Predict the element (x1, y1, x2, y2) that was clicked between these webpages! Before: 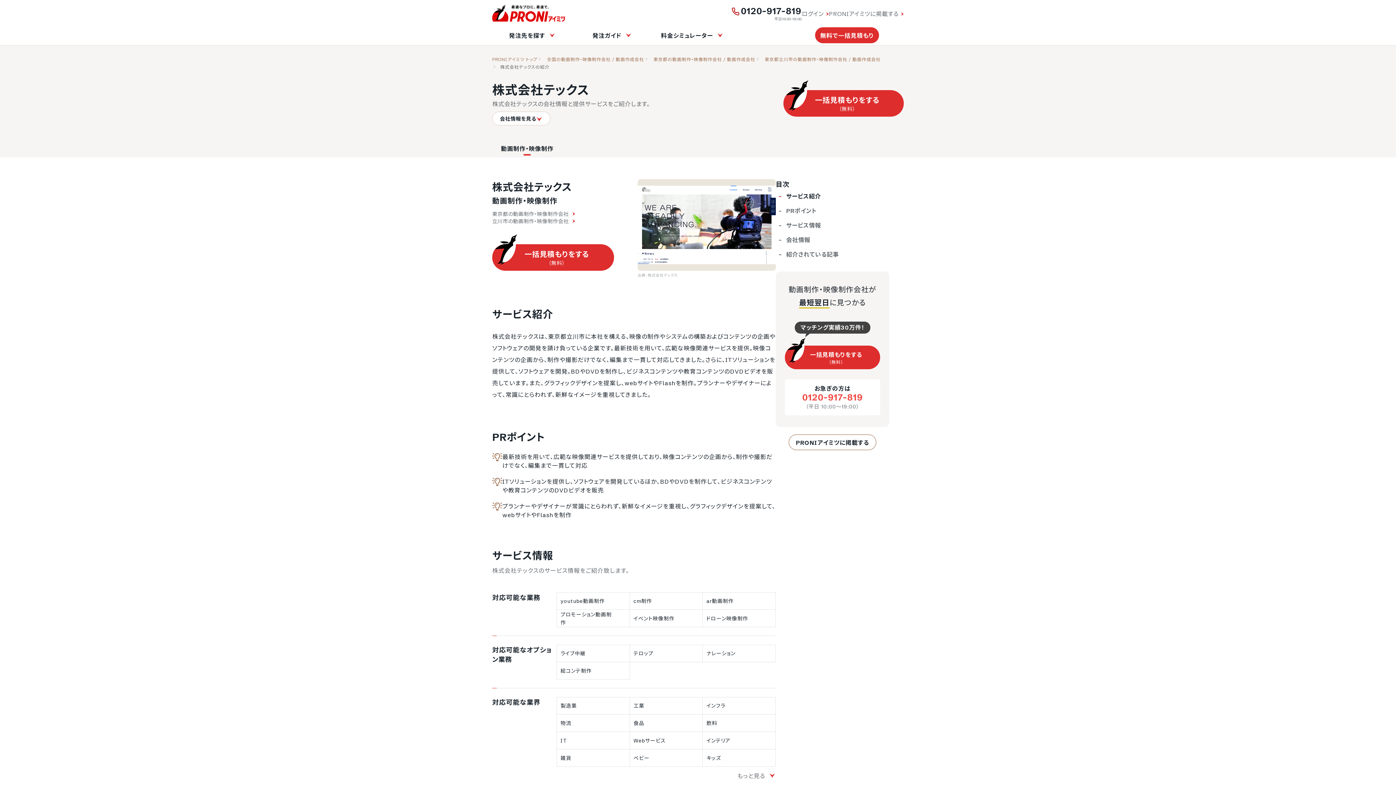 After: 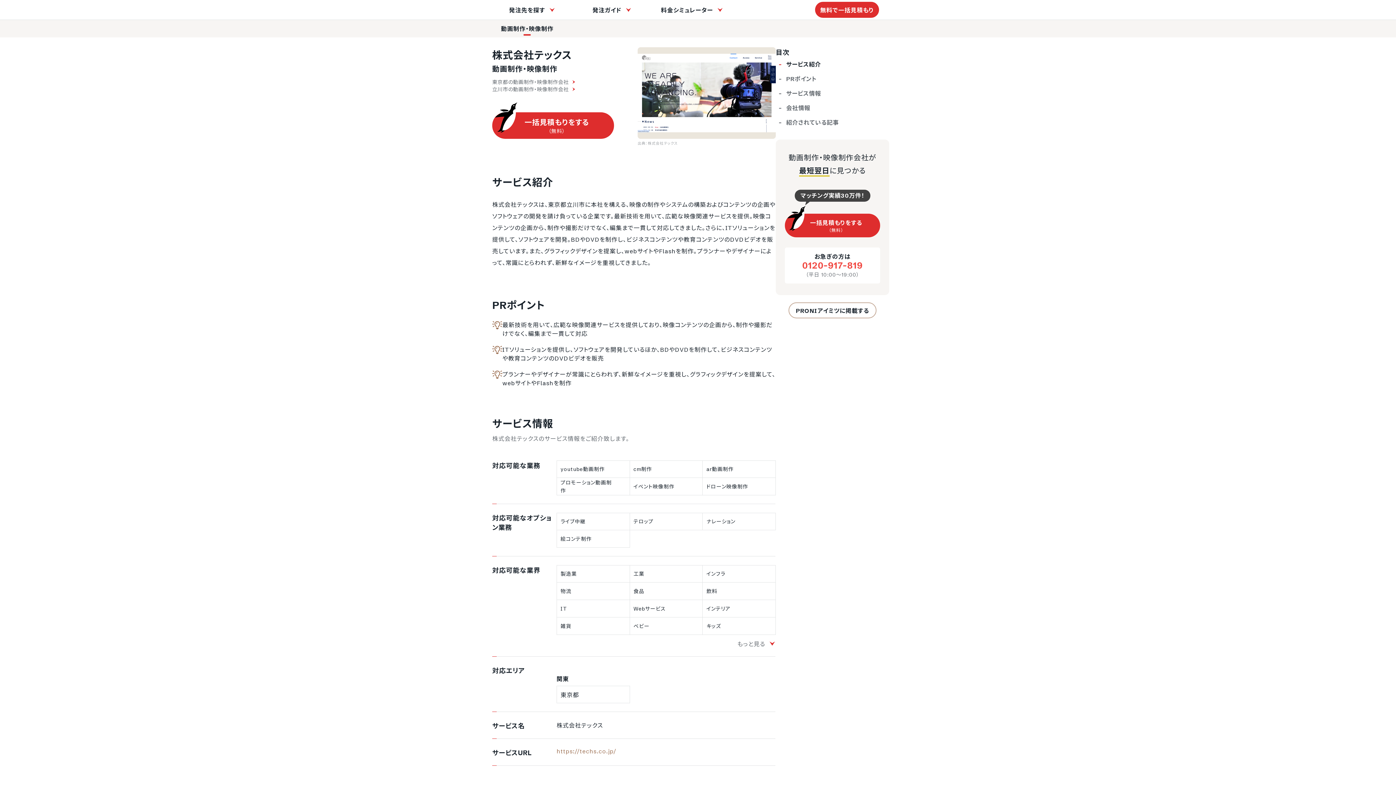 Action: bbox: (495, 140, 559, 157) label: 動画制作・映像制作